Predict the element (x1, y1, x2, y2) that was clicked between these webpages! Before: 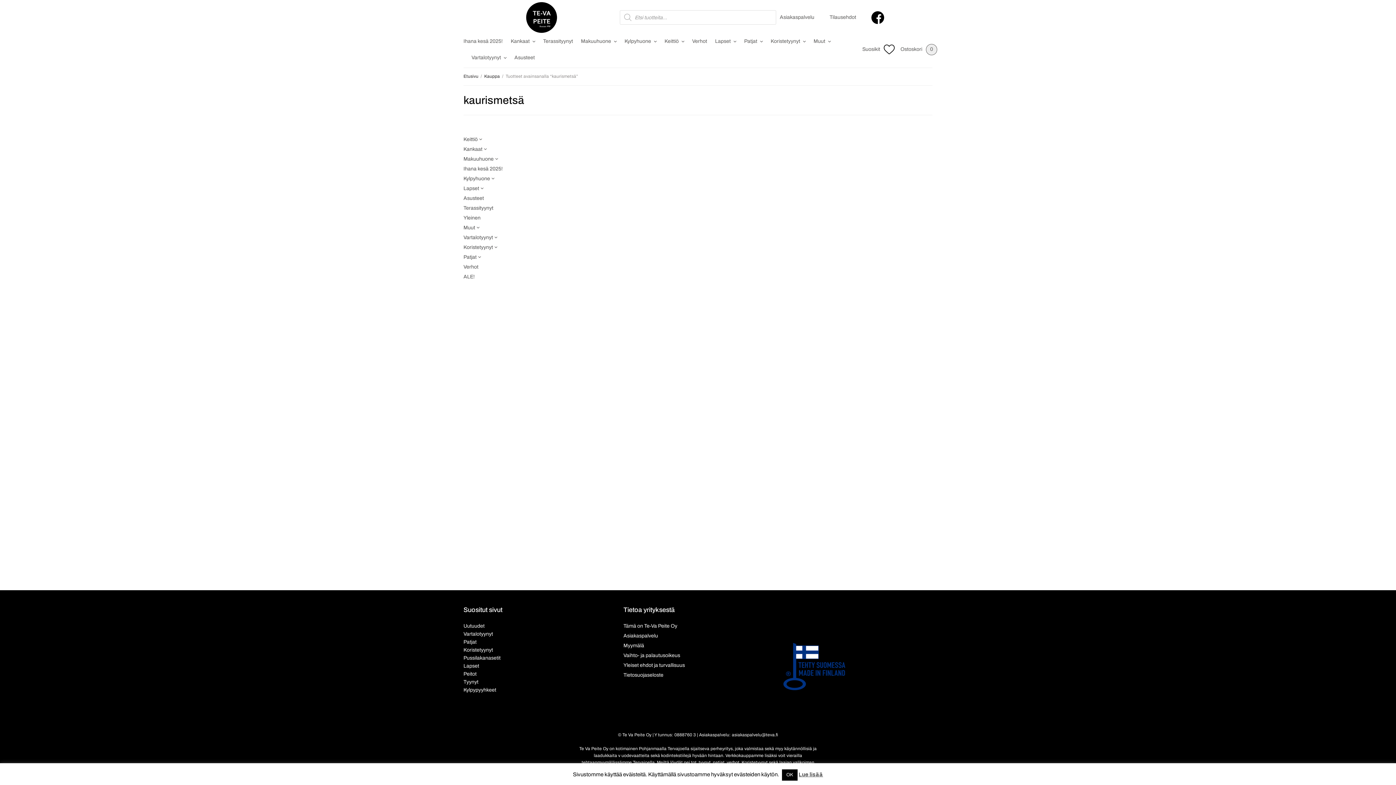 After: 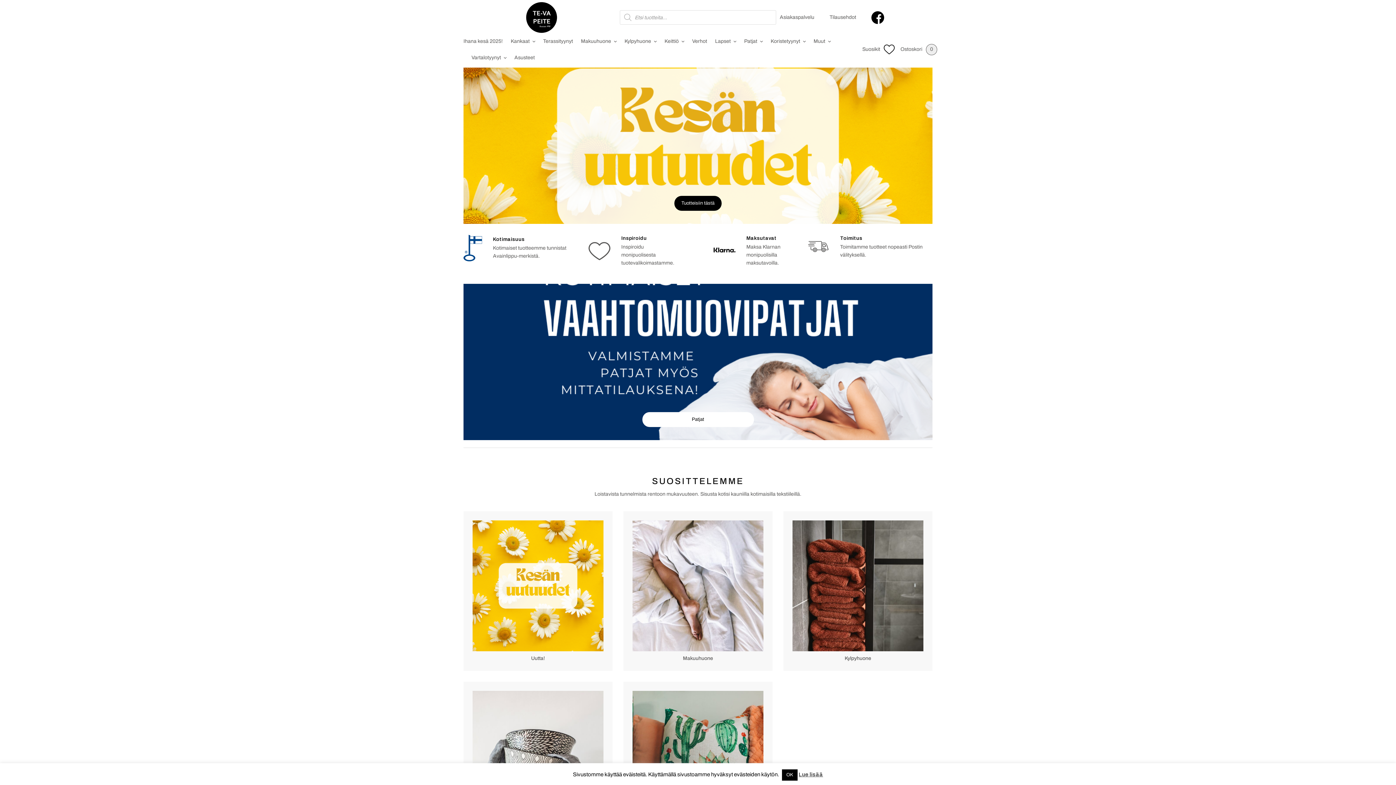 Action: bbox: (463, 1, 620, 33)